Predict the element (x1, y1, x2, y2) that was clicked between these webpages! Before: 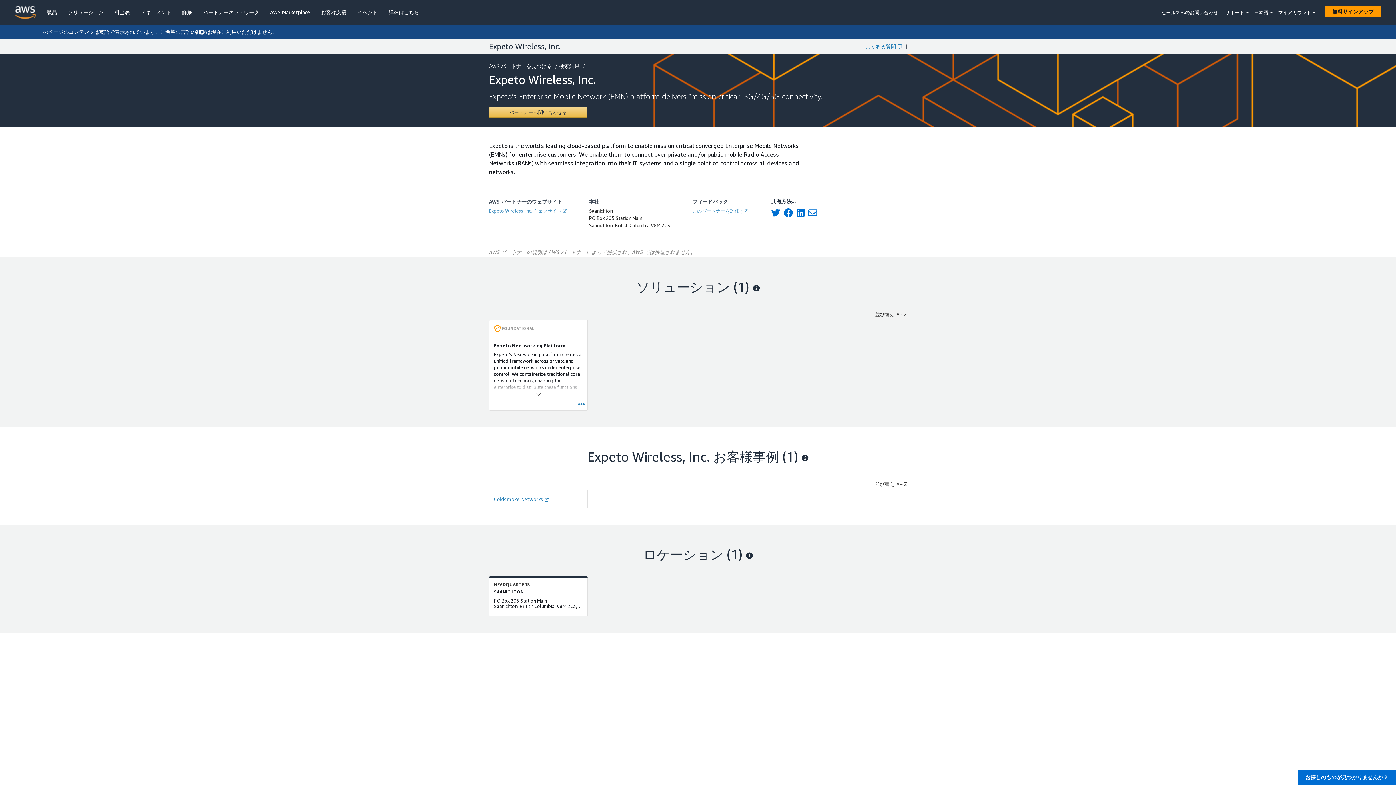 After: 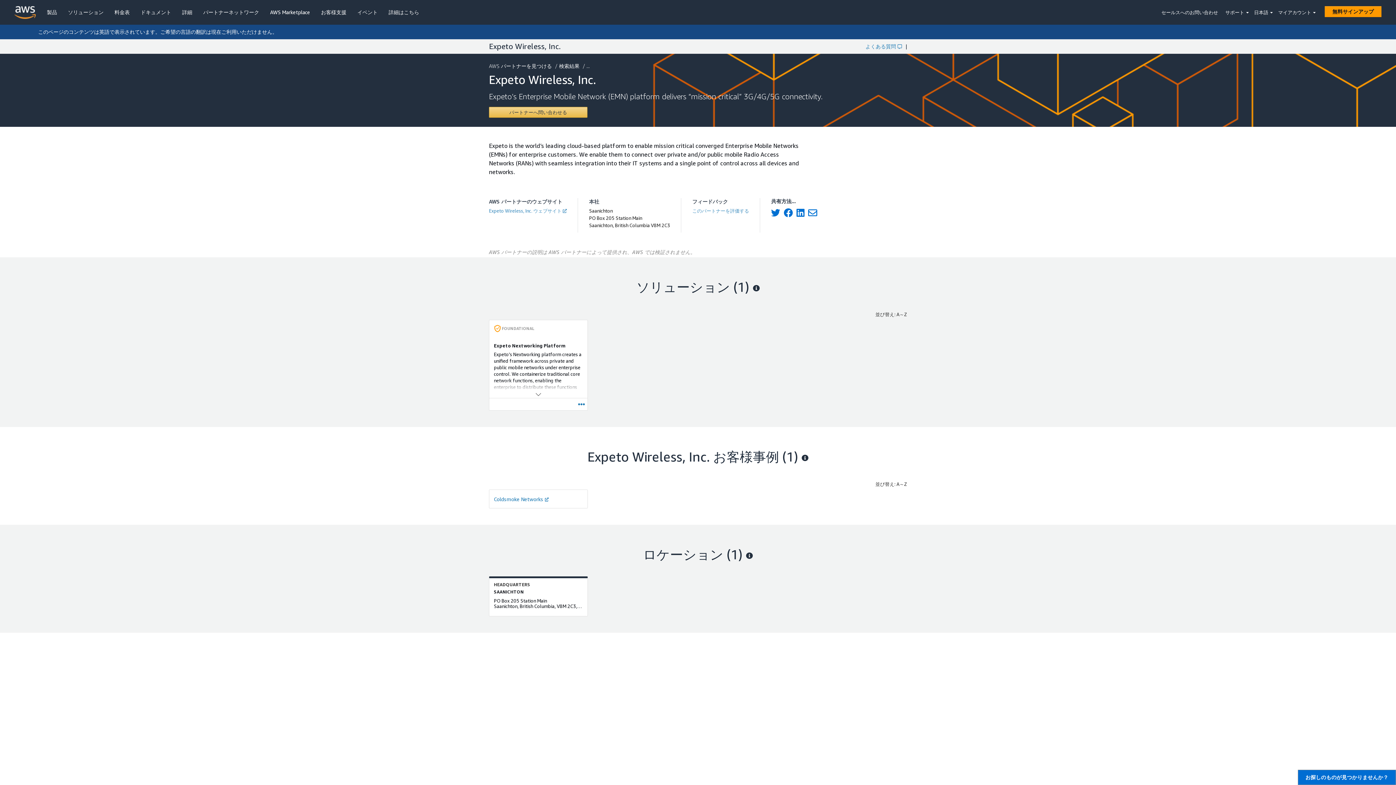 Action: bbox: (806, 206, 819, 219)